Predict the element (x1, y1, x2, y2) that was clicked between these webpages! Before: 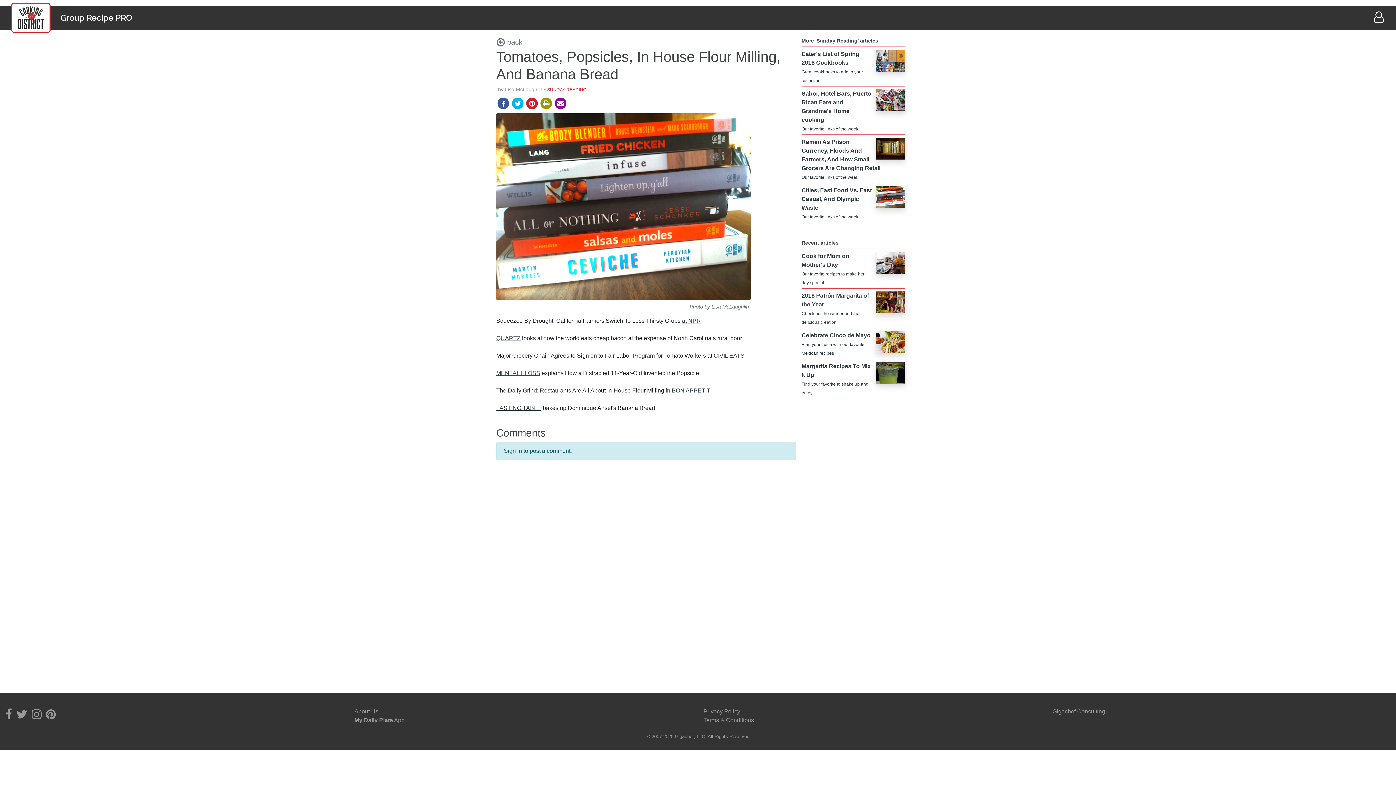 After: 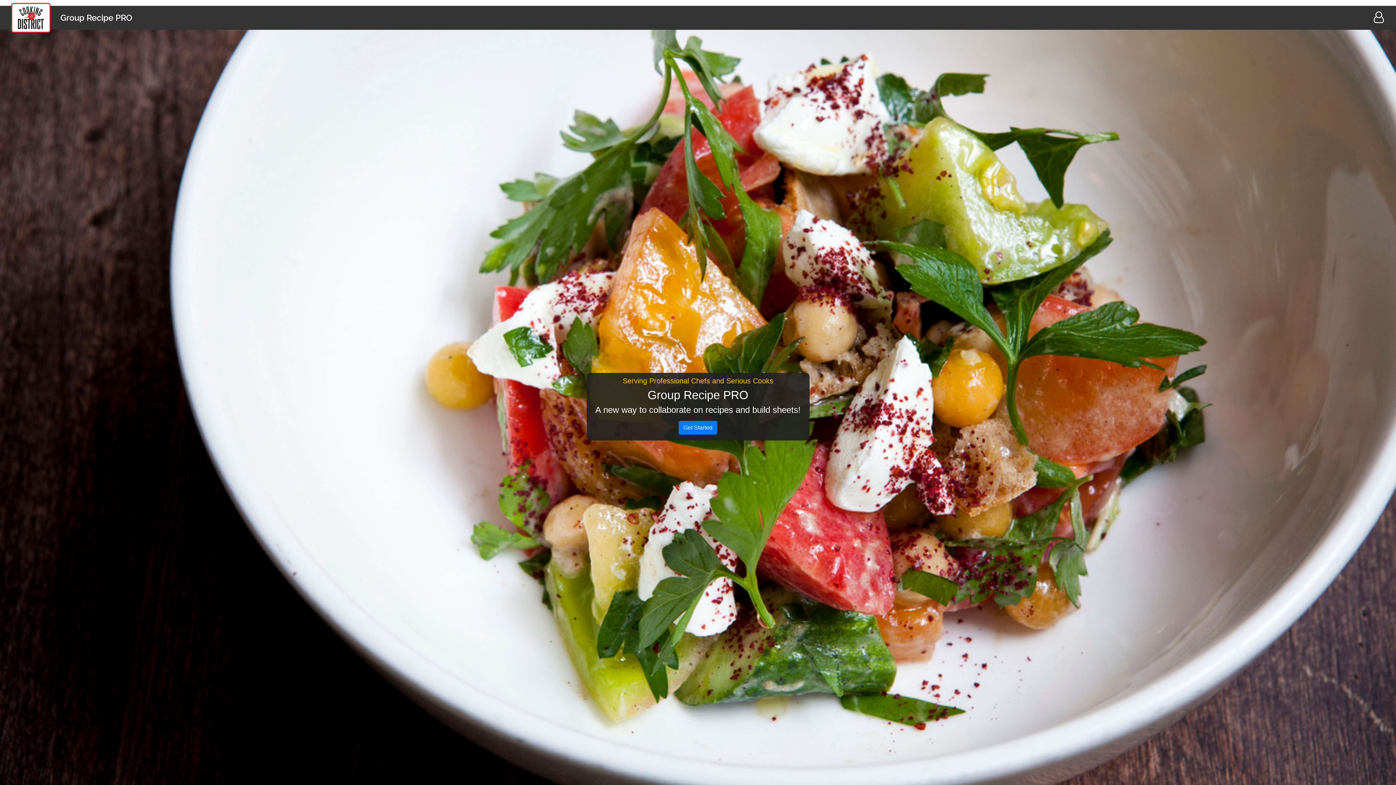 Action: bbox: (496, 36, 522, 48) label:  back